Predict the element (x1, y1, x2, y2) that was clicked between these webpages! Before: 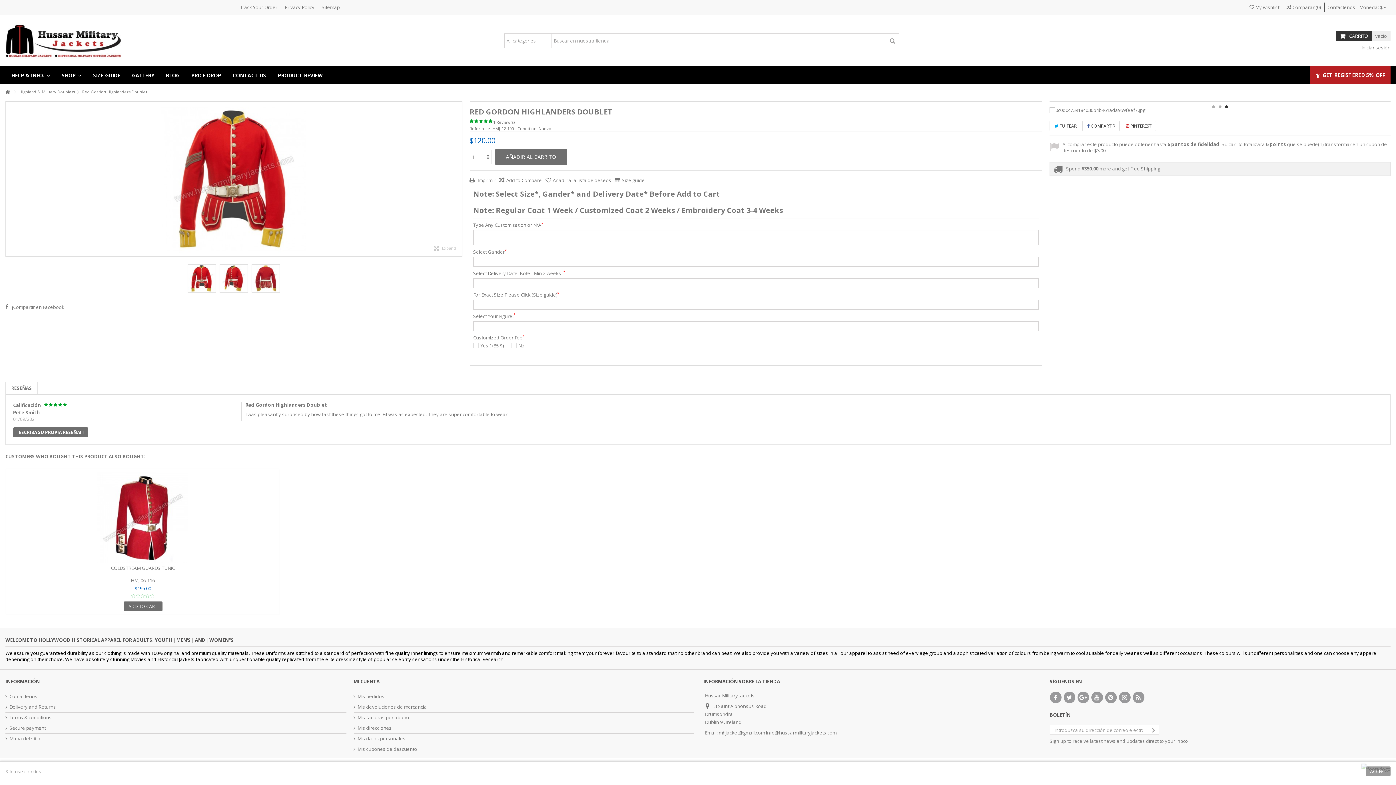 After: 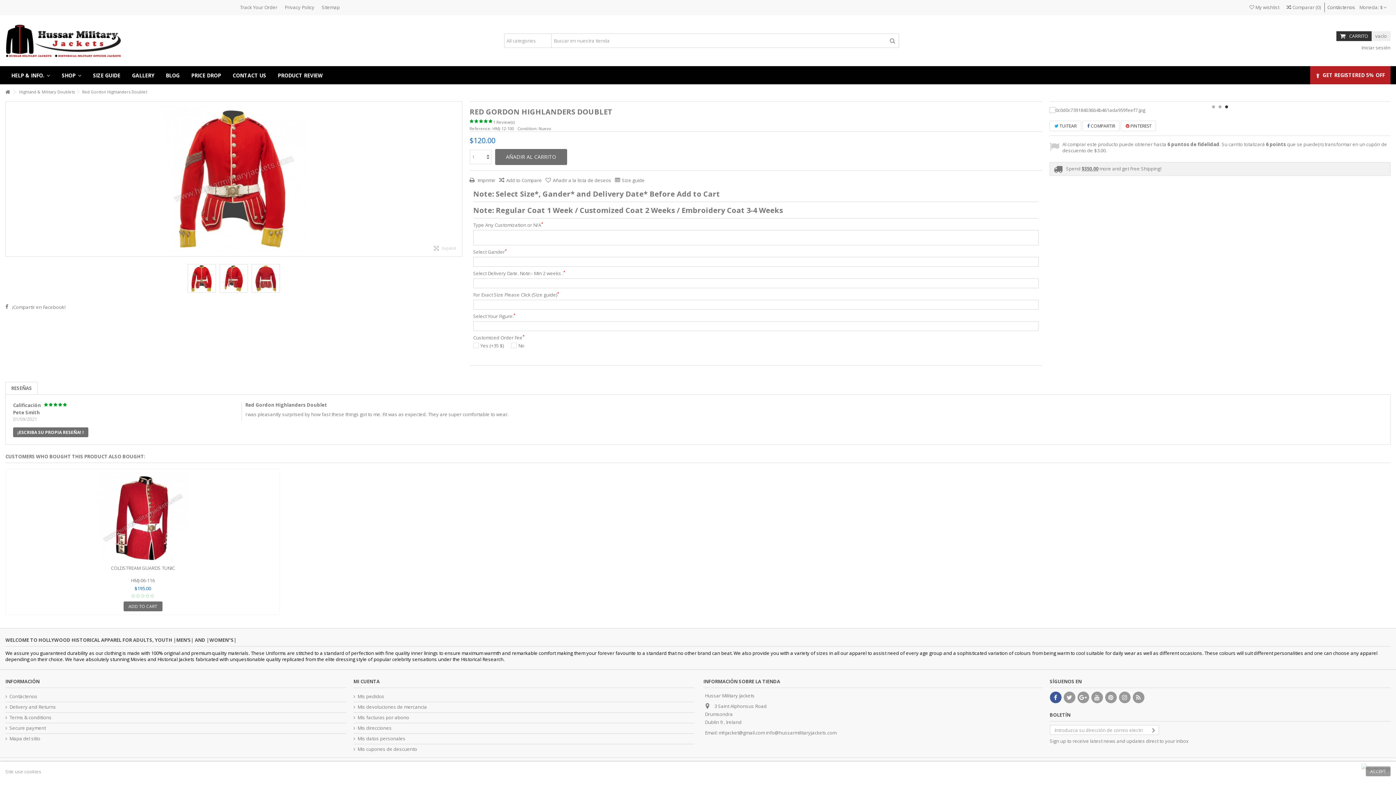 Action: bbox: (1050, 692, 1061, 703)